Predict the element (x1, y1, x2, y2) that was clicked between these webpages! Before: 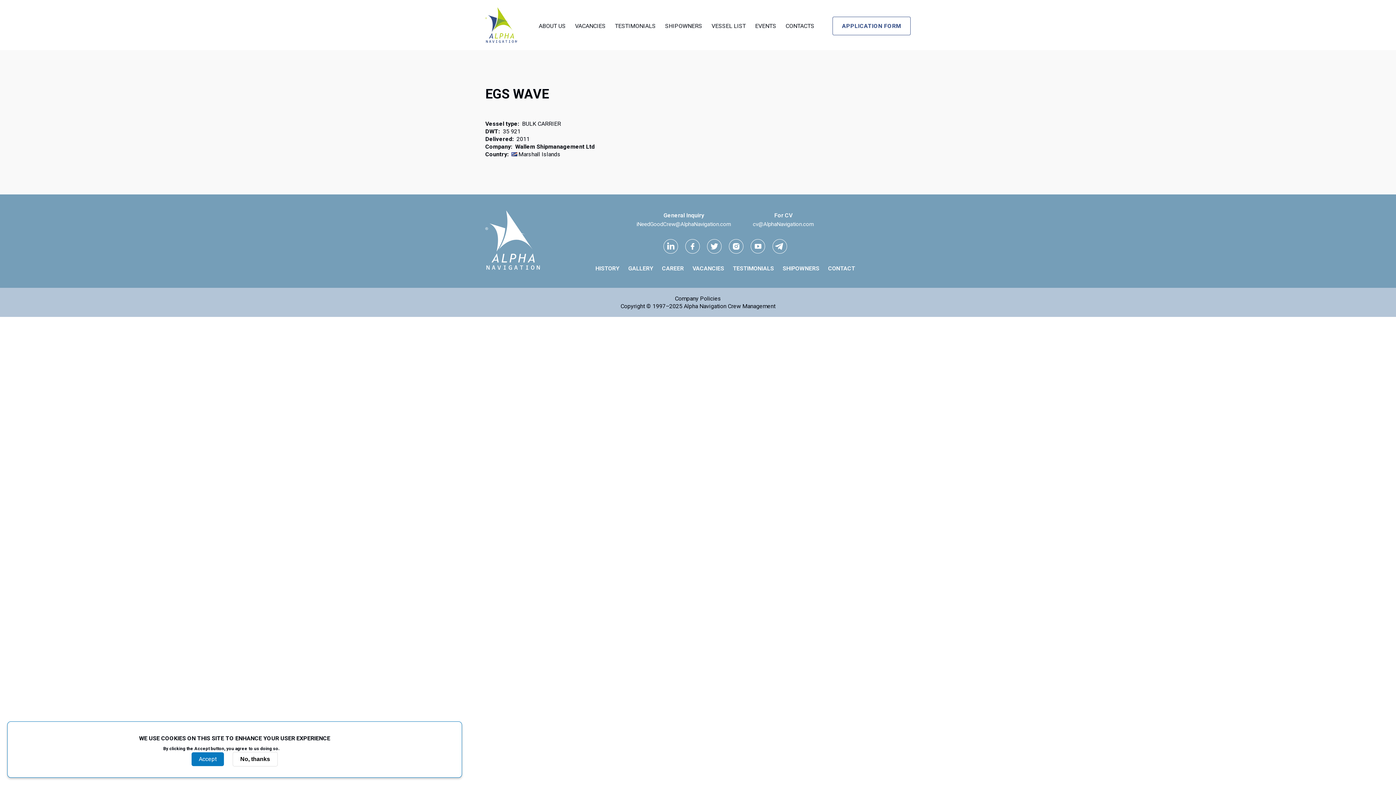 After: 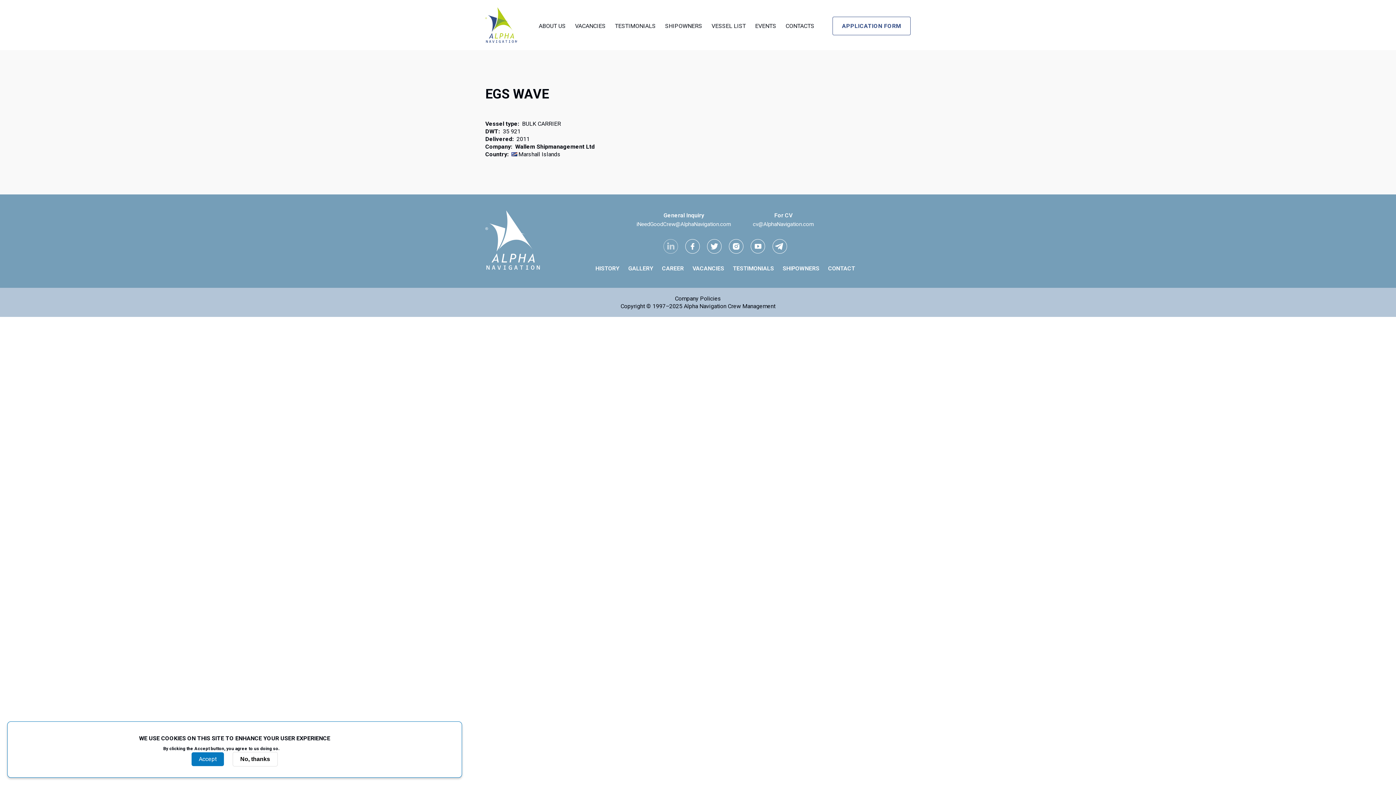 Action: label: Linkedin link bbox: (663, 239, 678, 253)